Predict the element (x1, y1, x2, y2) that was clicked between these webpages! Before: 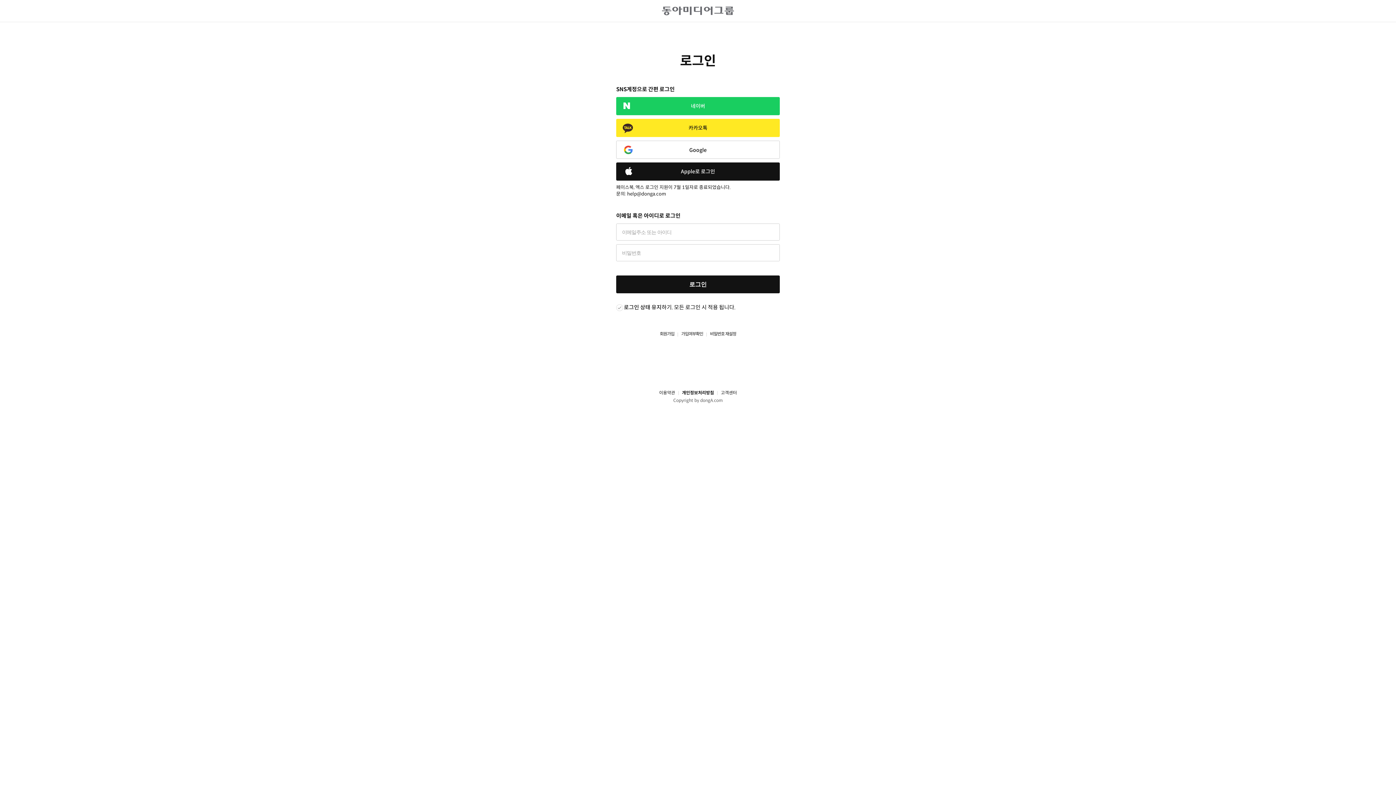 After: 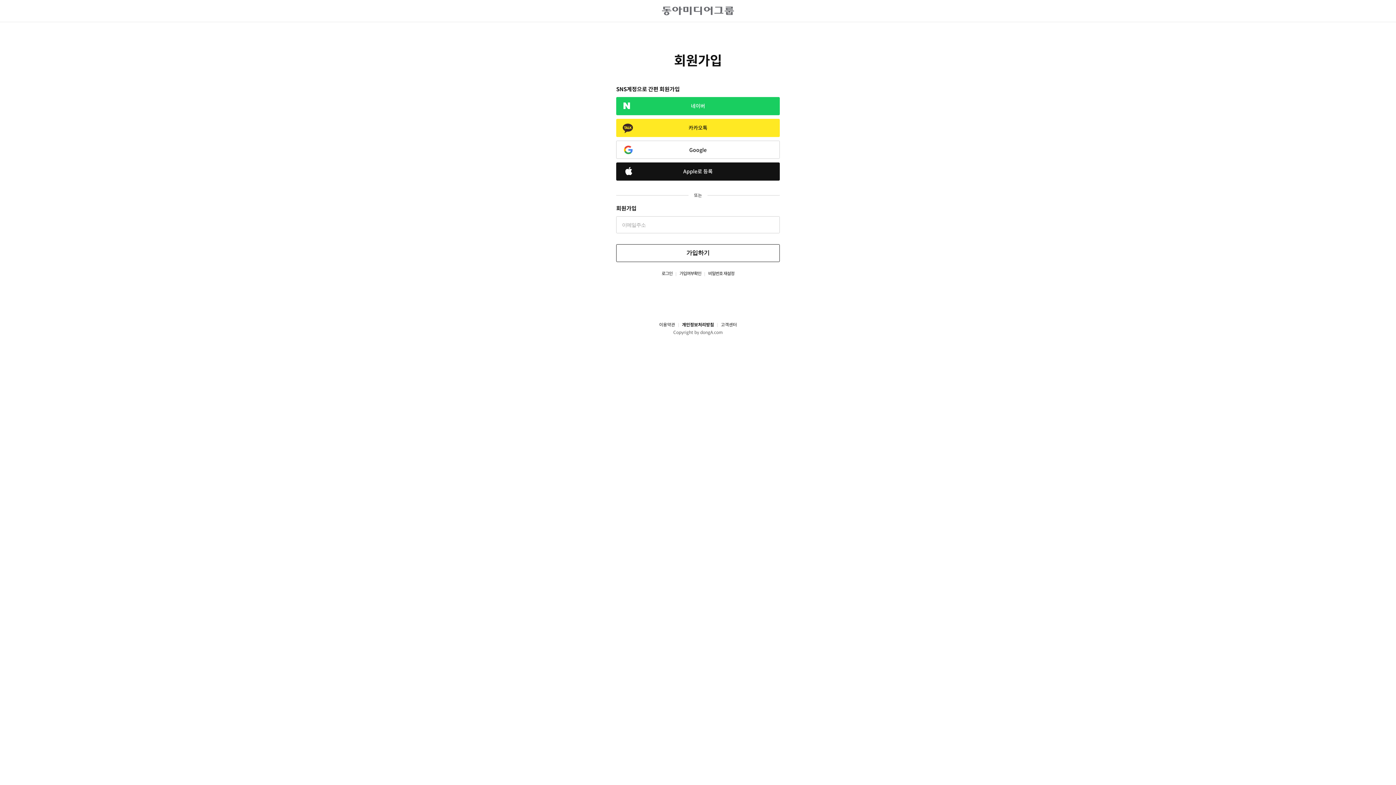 Action: label: 회원가입 bbox: (660, 331, 674, 337)